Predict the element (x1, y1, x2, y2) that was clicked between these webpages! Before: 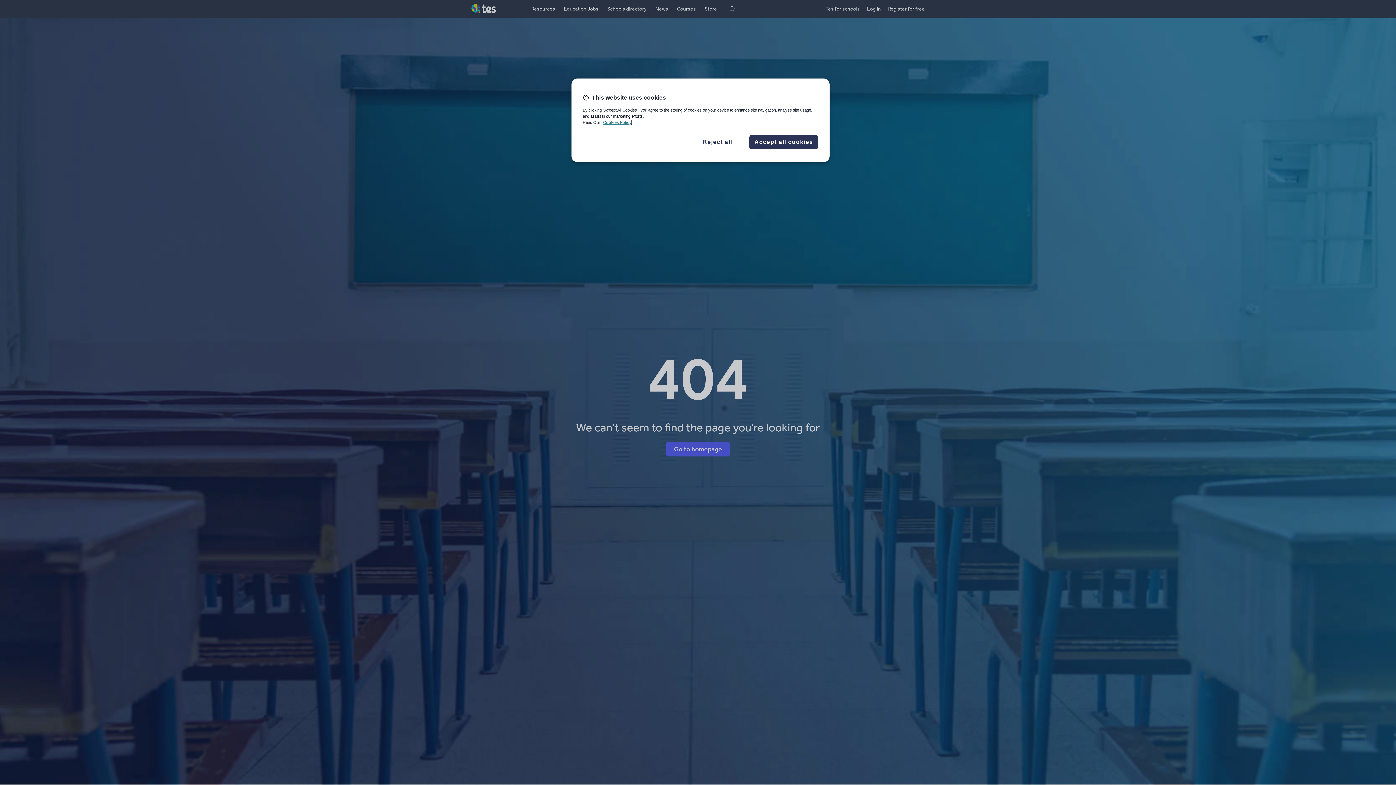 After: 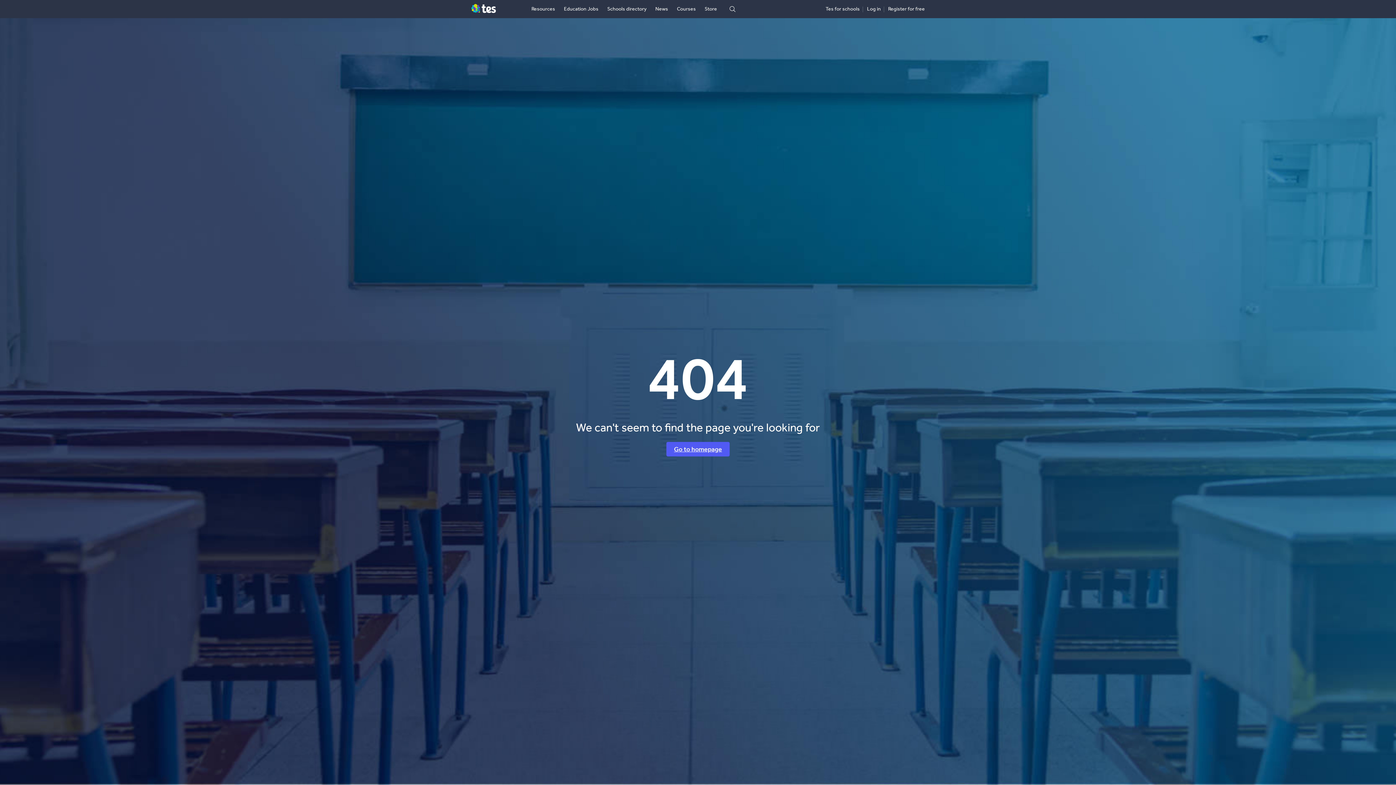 Action: label: Reject all bbox: (693, 137, 742, 146)